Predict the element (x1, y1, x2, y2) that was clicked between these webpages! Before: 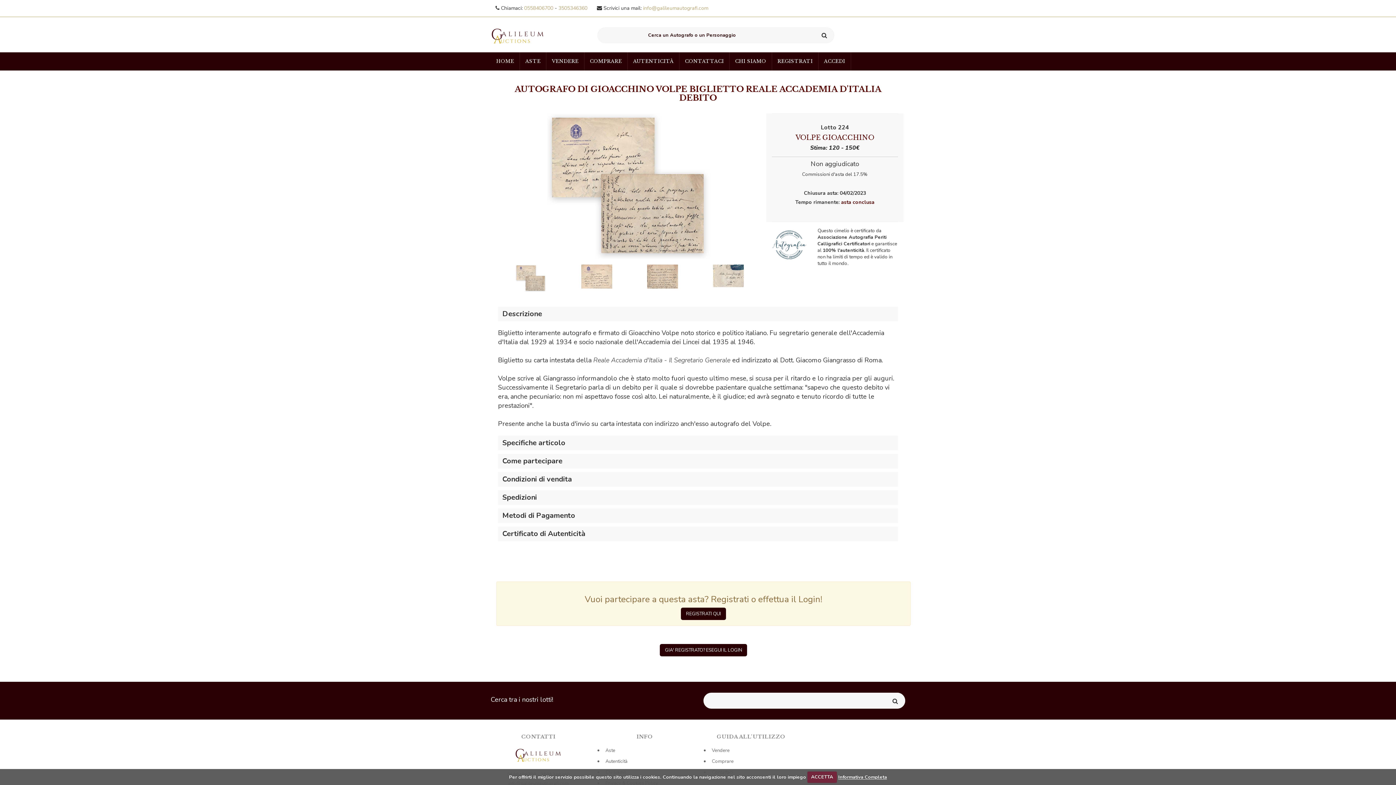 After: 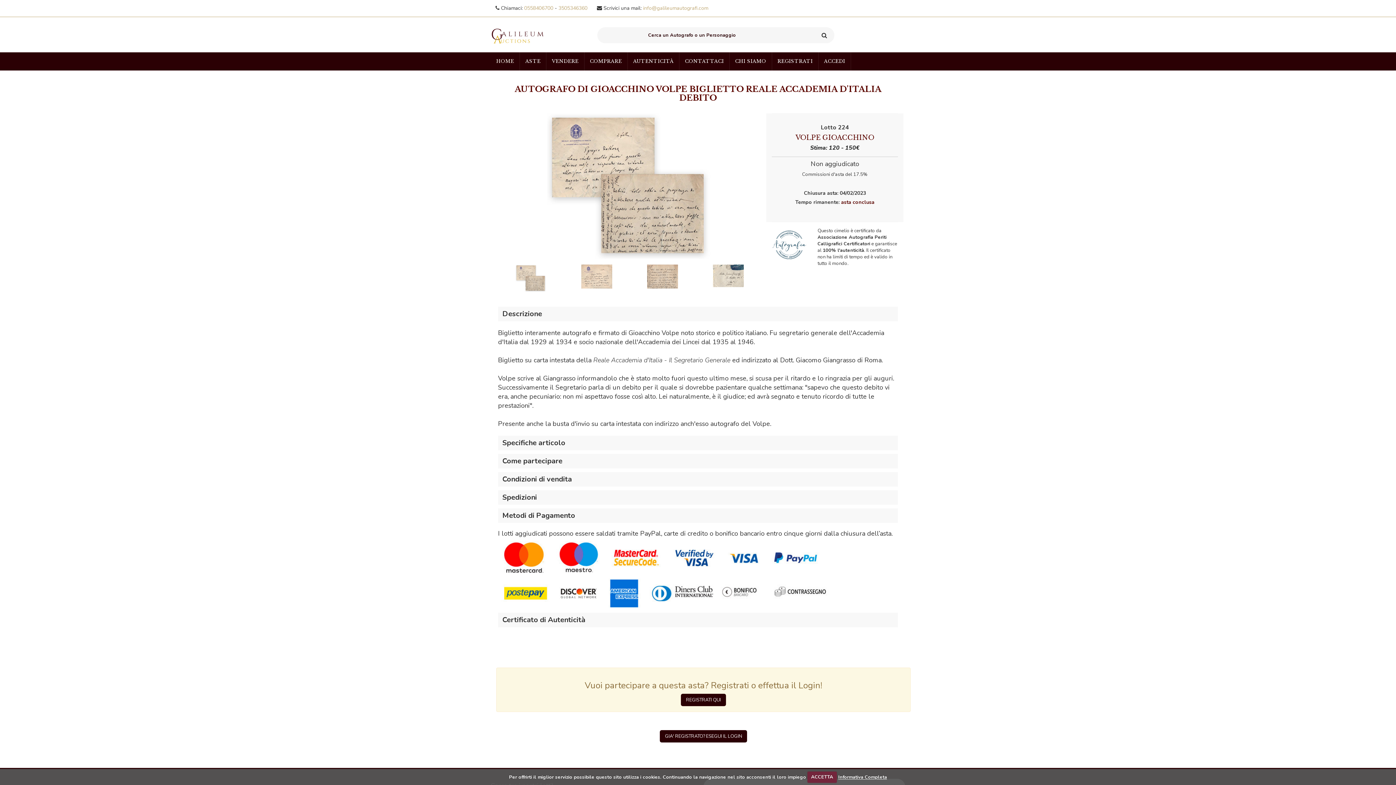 Action: bbox: (498, 508, 579, 523) label: Metodi di Pagamento